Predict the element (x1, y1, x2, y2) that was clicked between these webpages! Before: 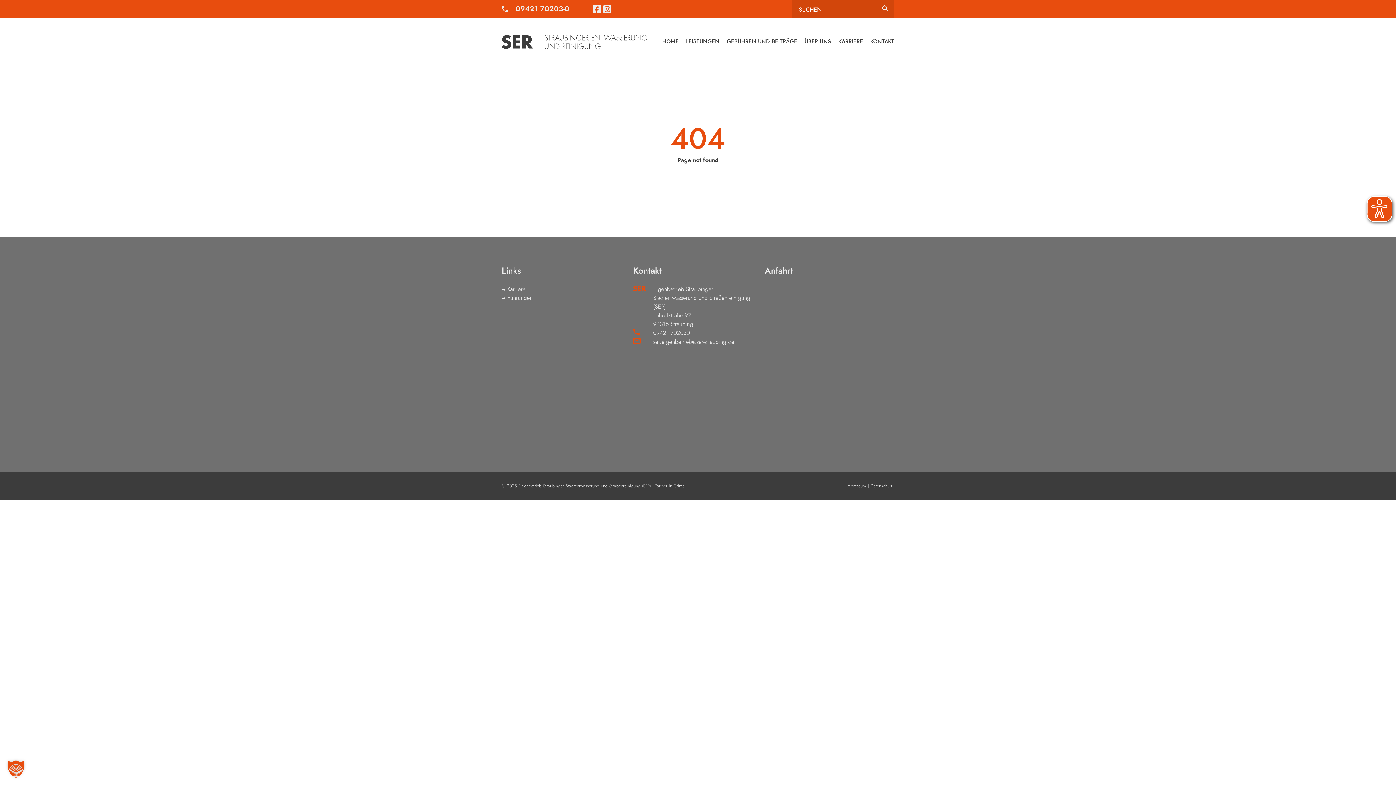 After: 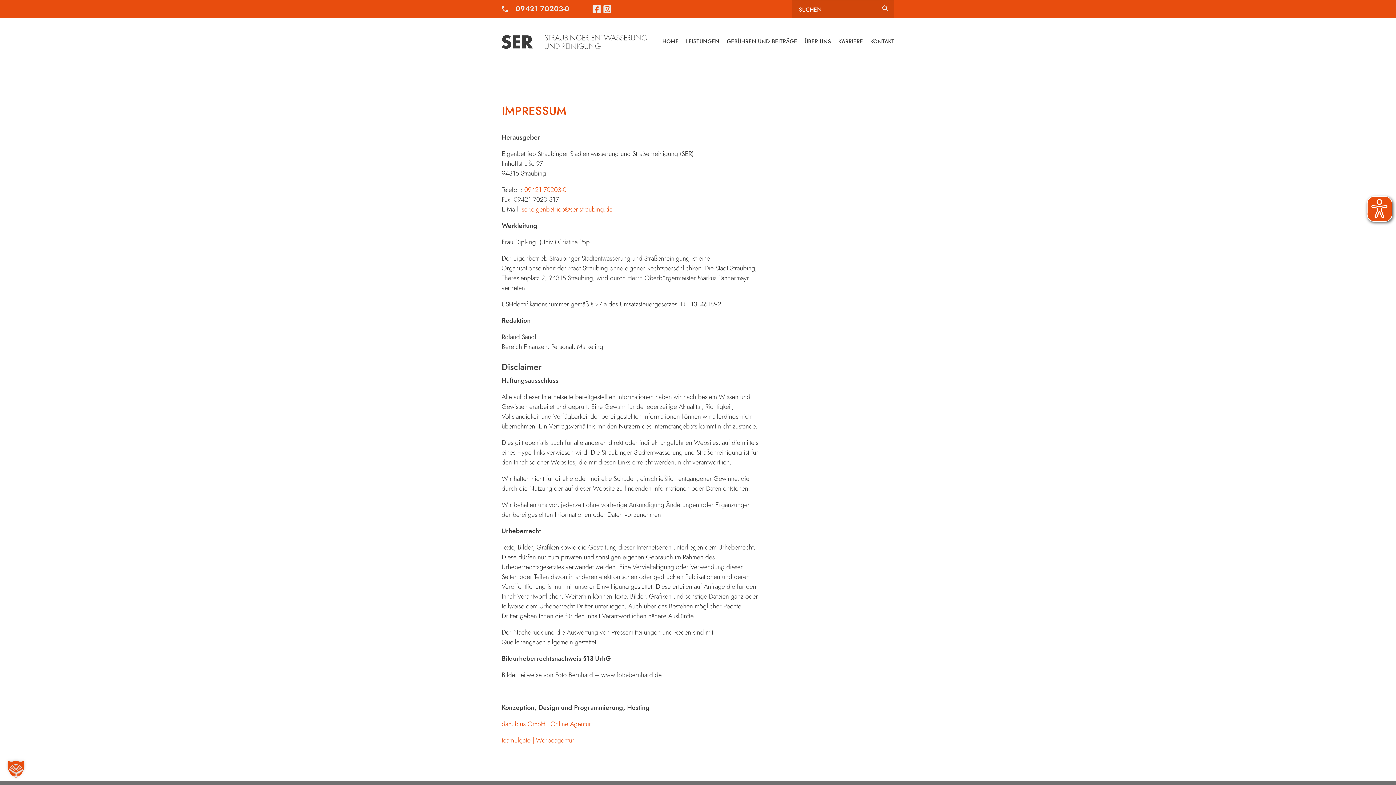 Action: bbox: (846, 482, 869, 489) label: Impressum